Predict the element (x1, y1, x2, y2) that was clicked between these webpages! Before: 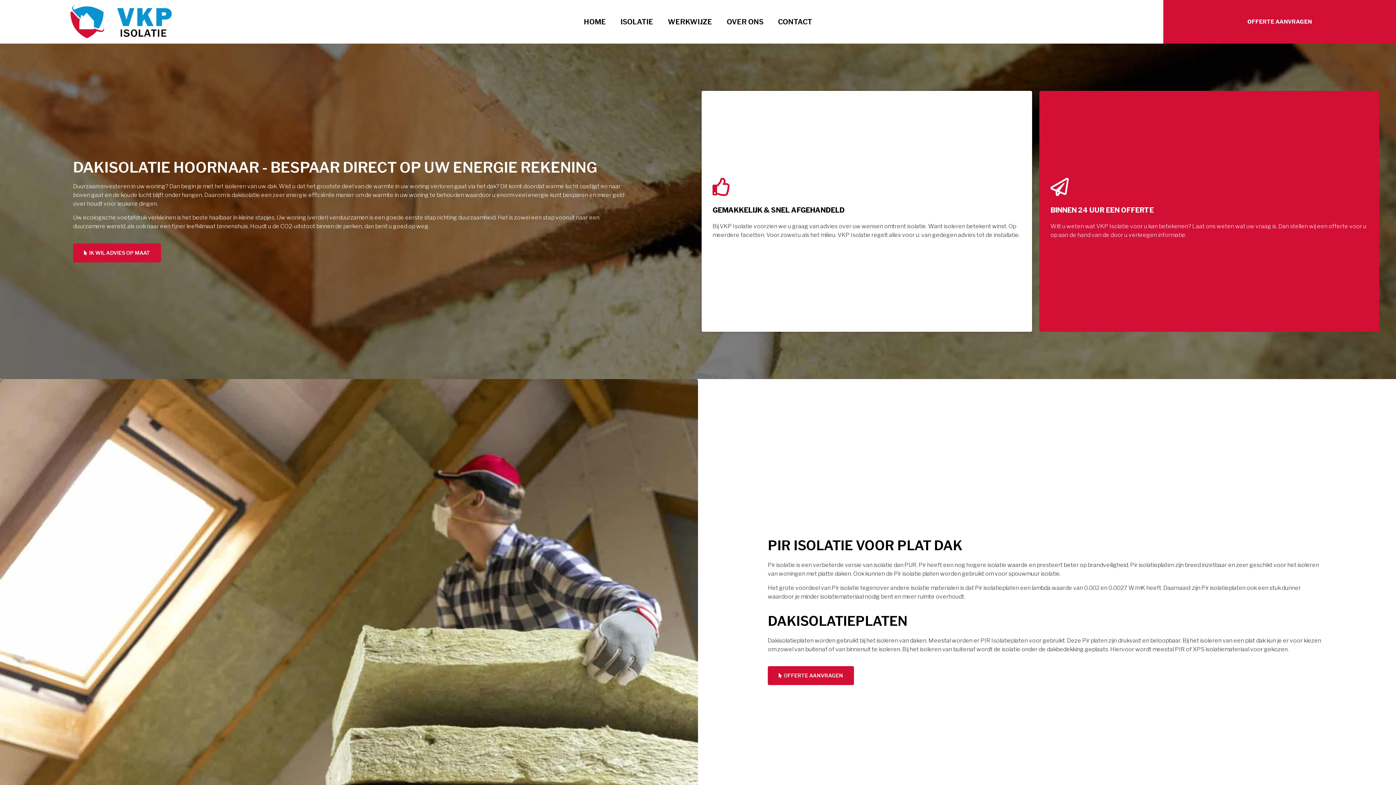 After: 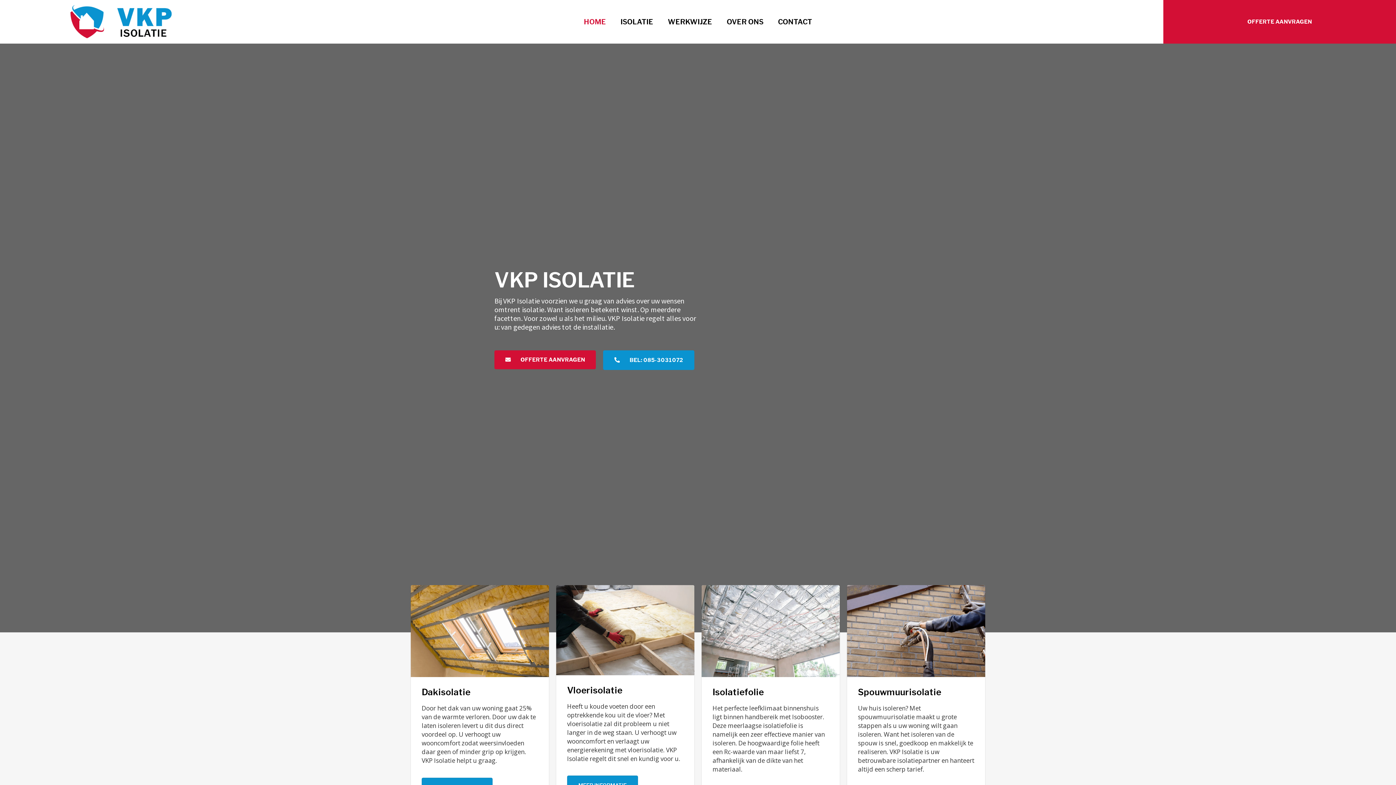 Action: bbox: (48, 5, 193, 38)